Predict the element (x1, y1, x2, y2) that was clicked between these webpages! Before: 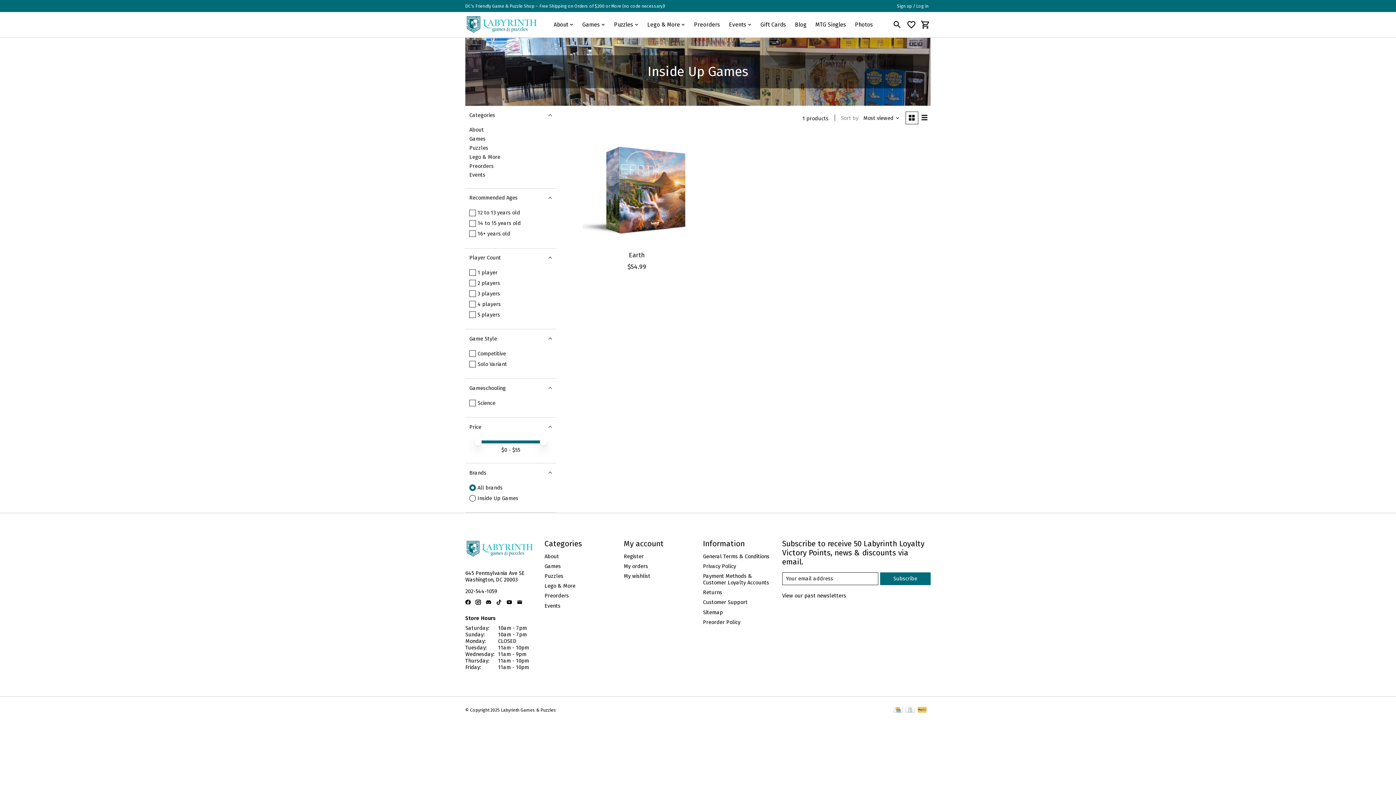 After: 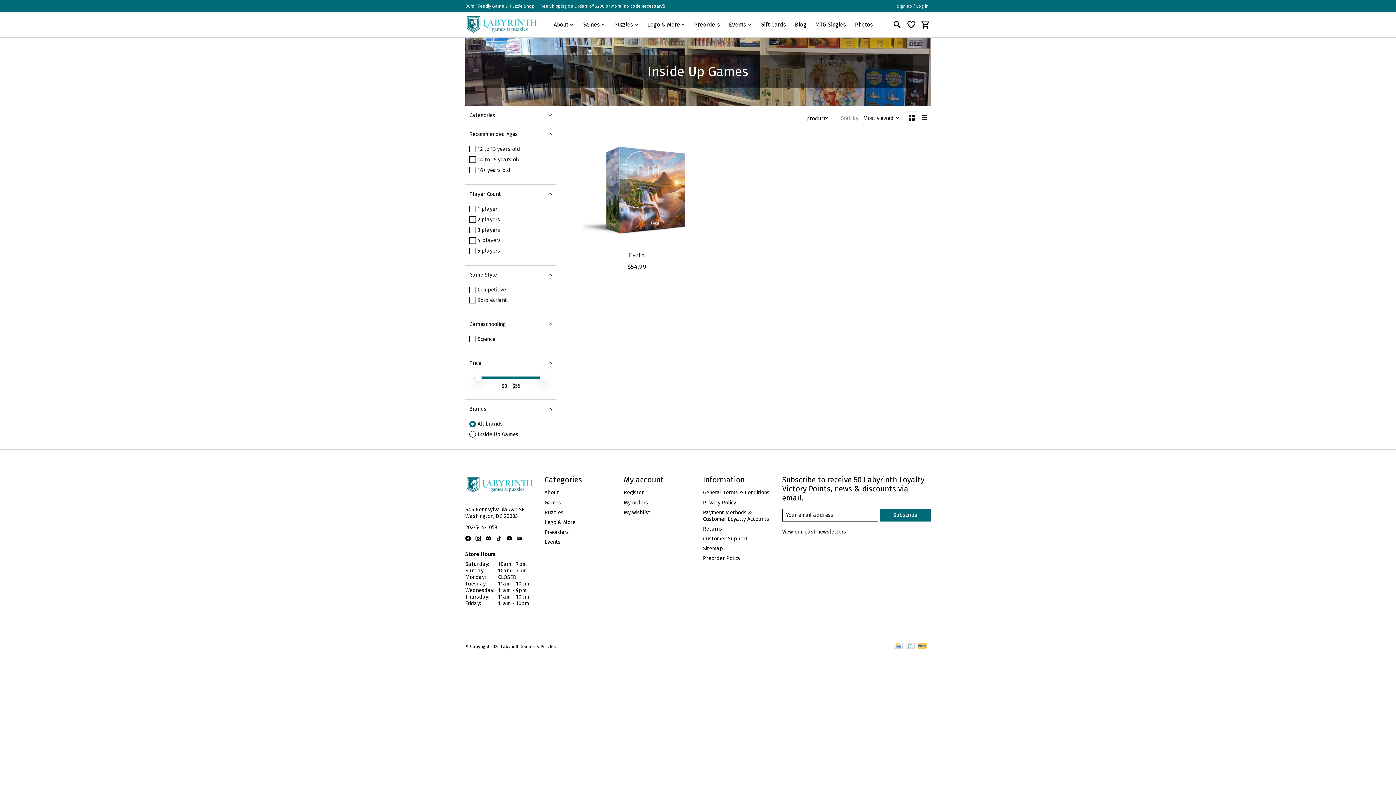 Action: bbox: (465, 106, 556, 124) label: Categories